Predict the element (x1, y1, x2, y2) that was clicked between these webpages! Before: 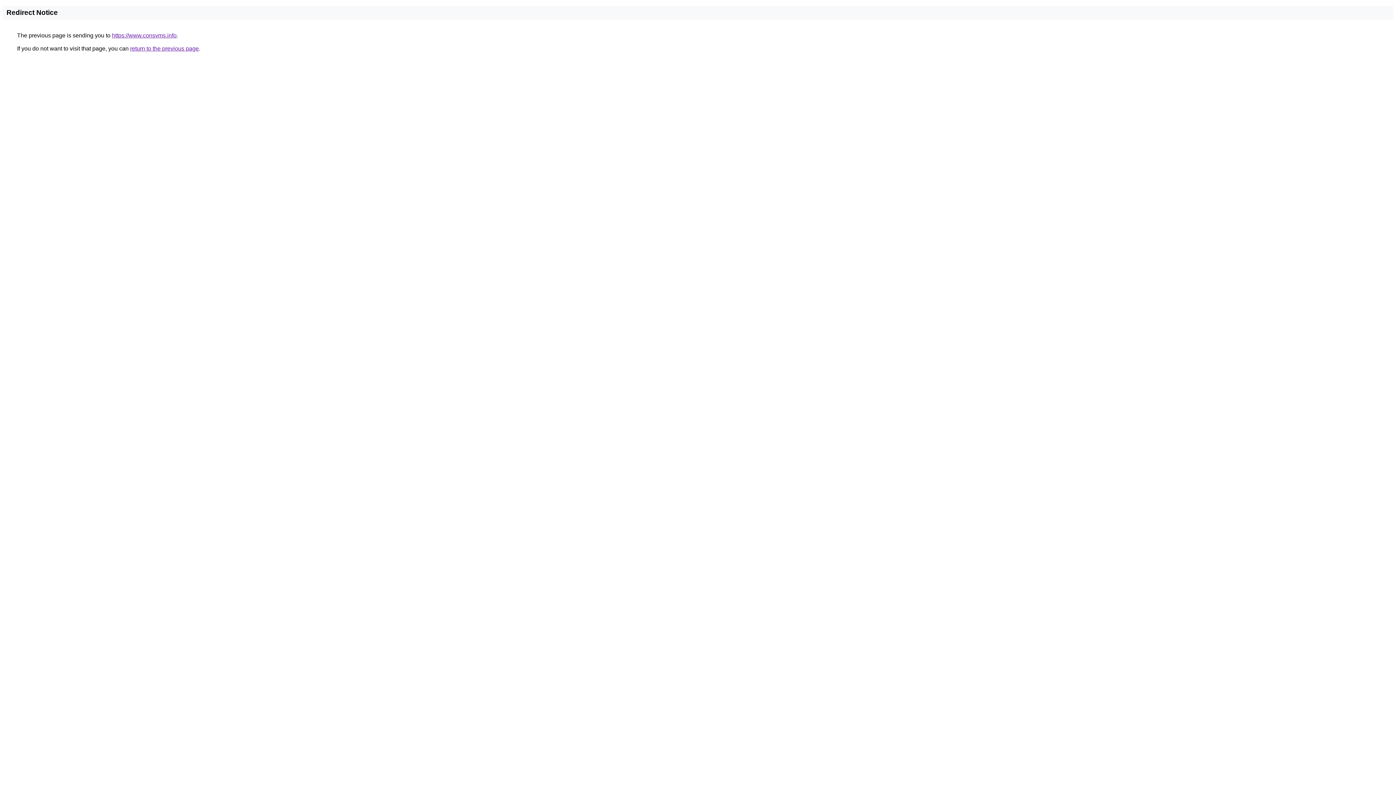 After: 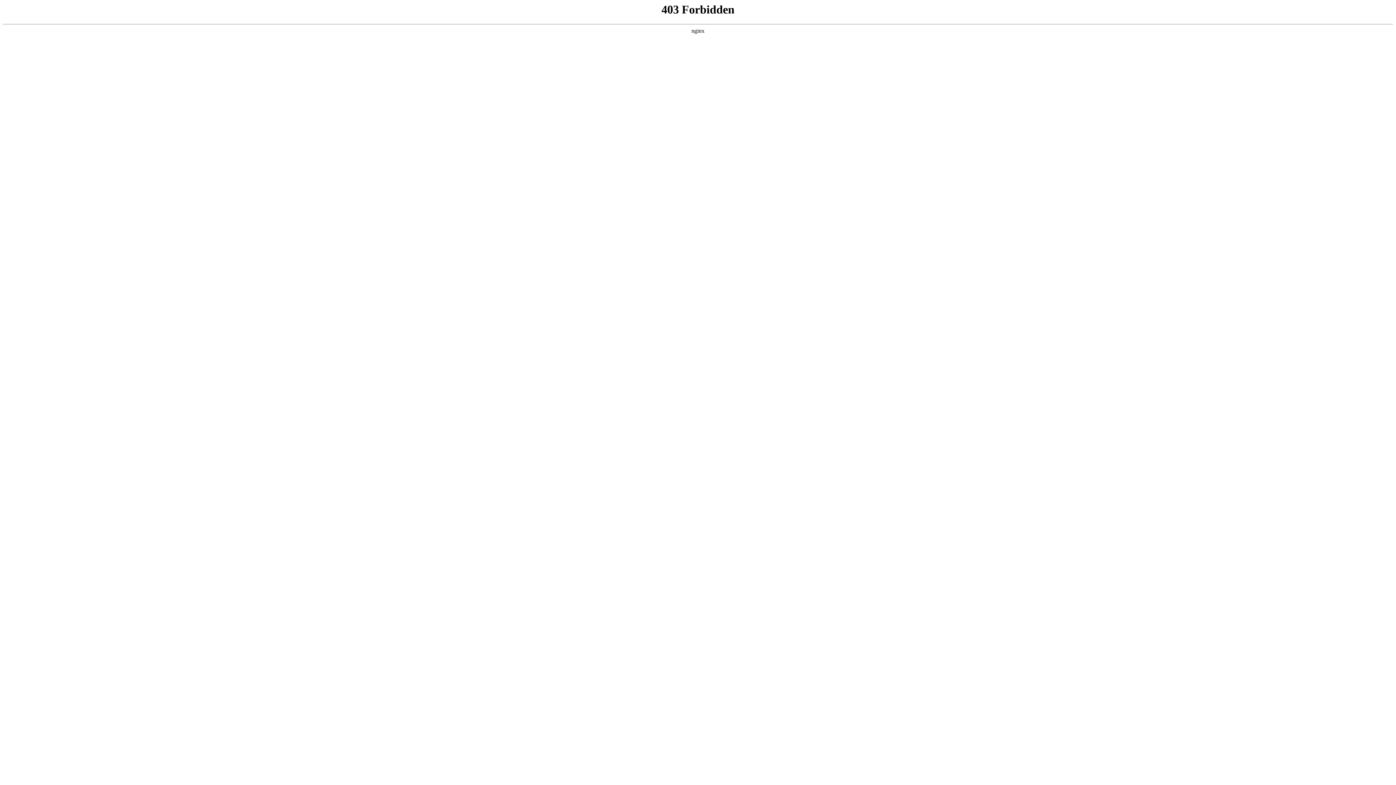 Action: bbox: (112, 32, 176, 38) label: https://www.consvms.info